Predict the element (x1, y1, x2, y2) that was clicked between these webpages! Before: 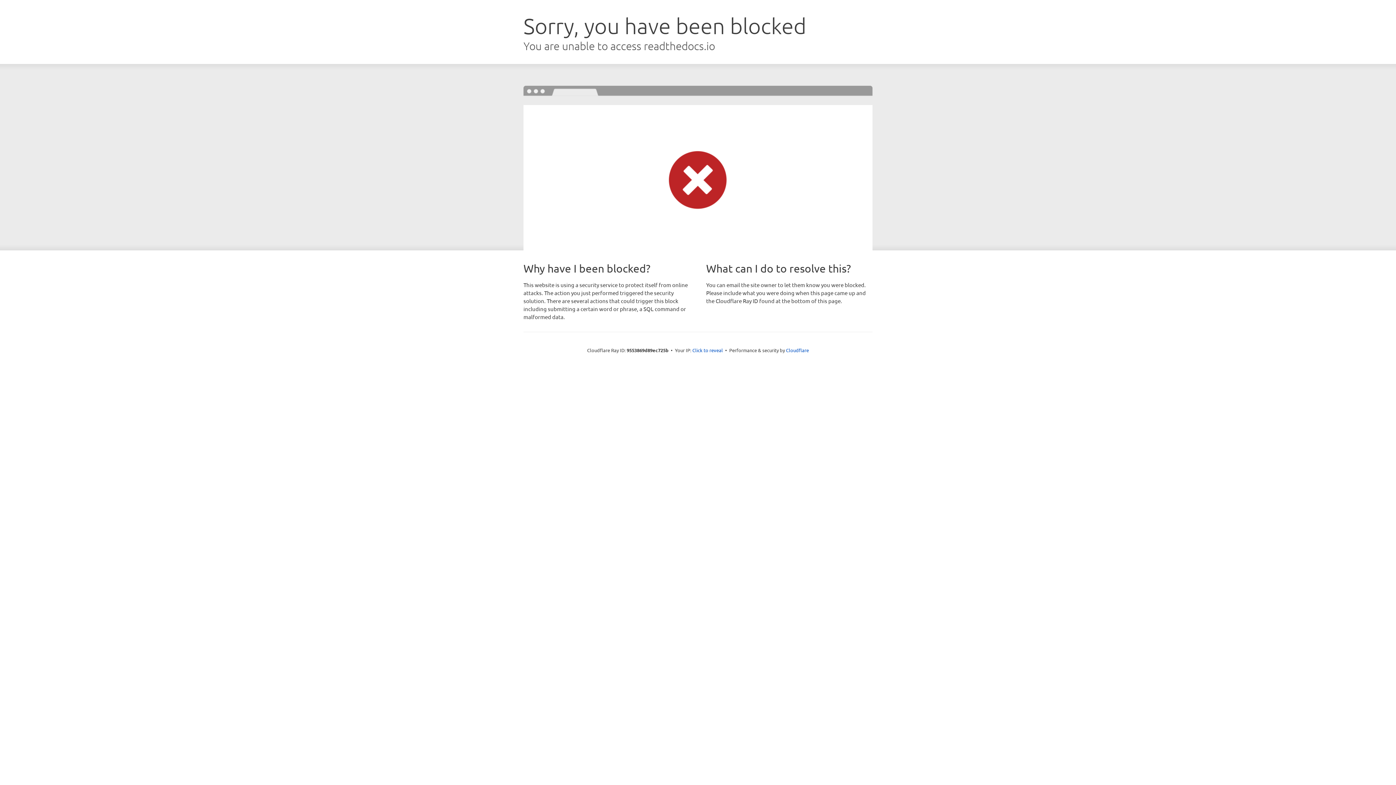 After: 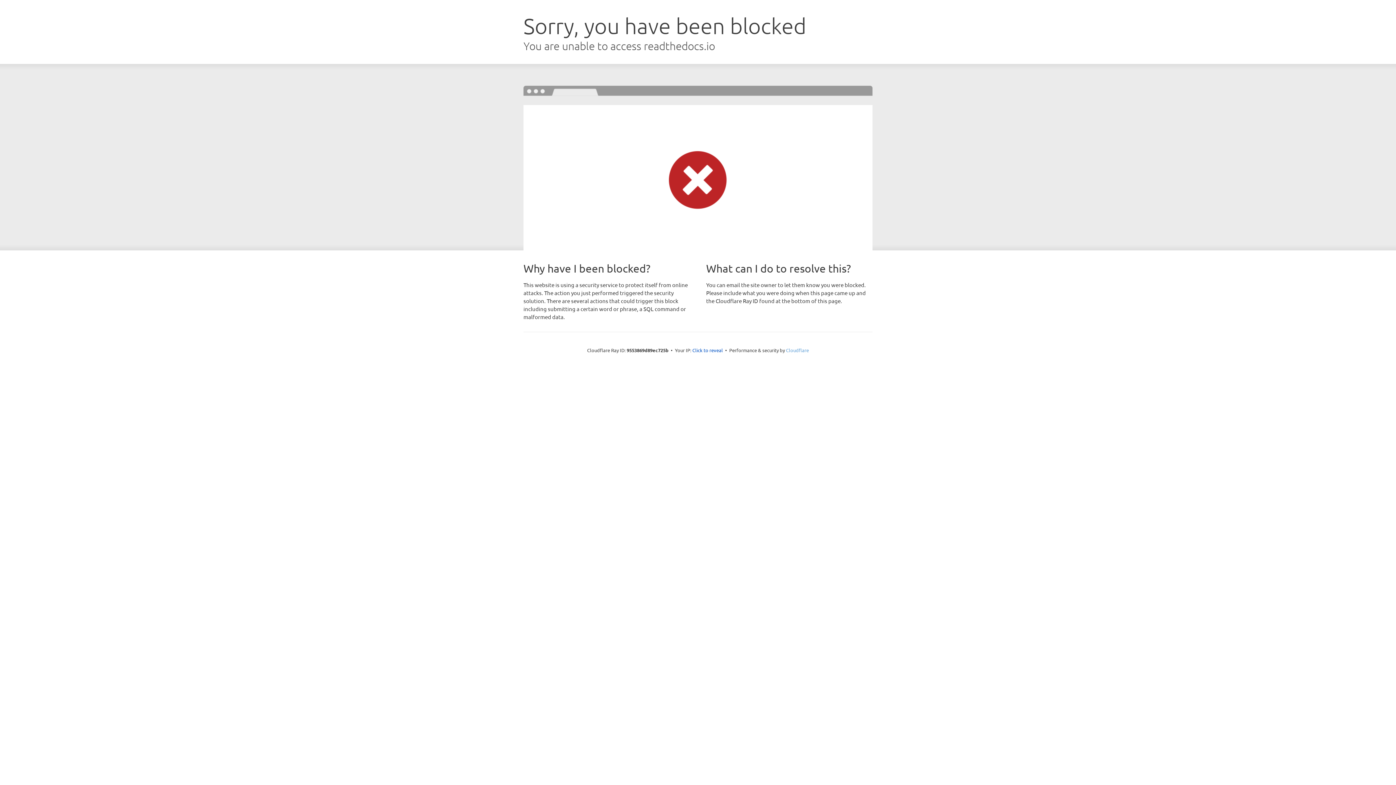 Action: label: Cloudflare bbox: (786, 347, 809, 353)